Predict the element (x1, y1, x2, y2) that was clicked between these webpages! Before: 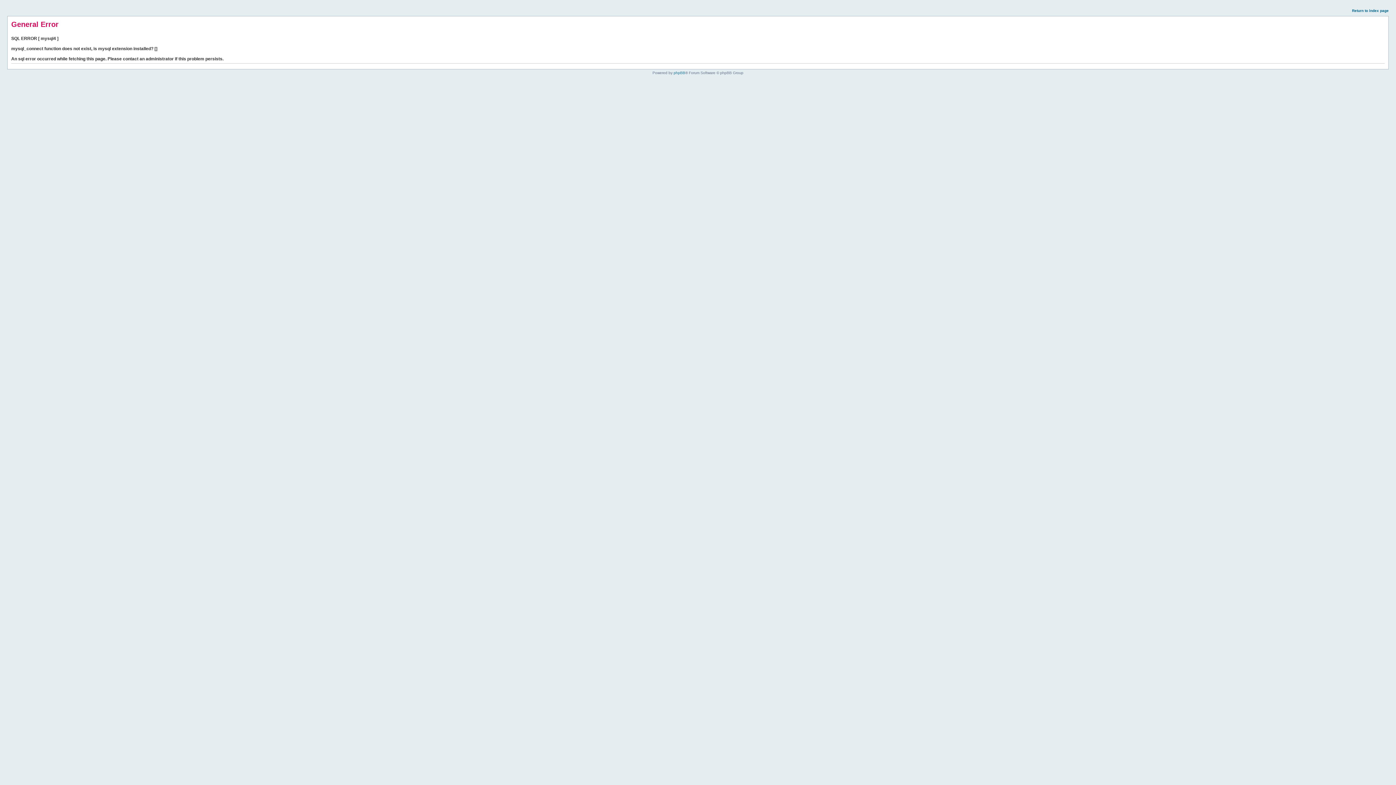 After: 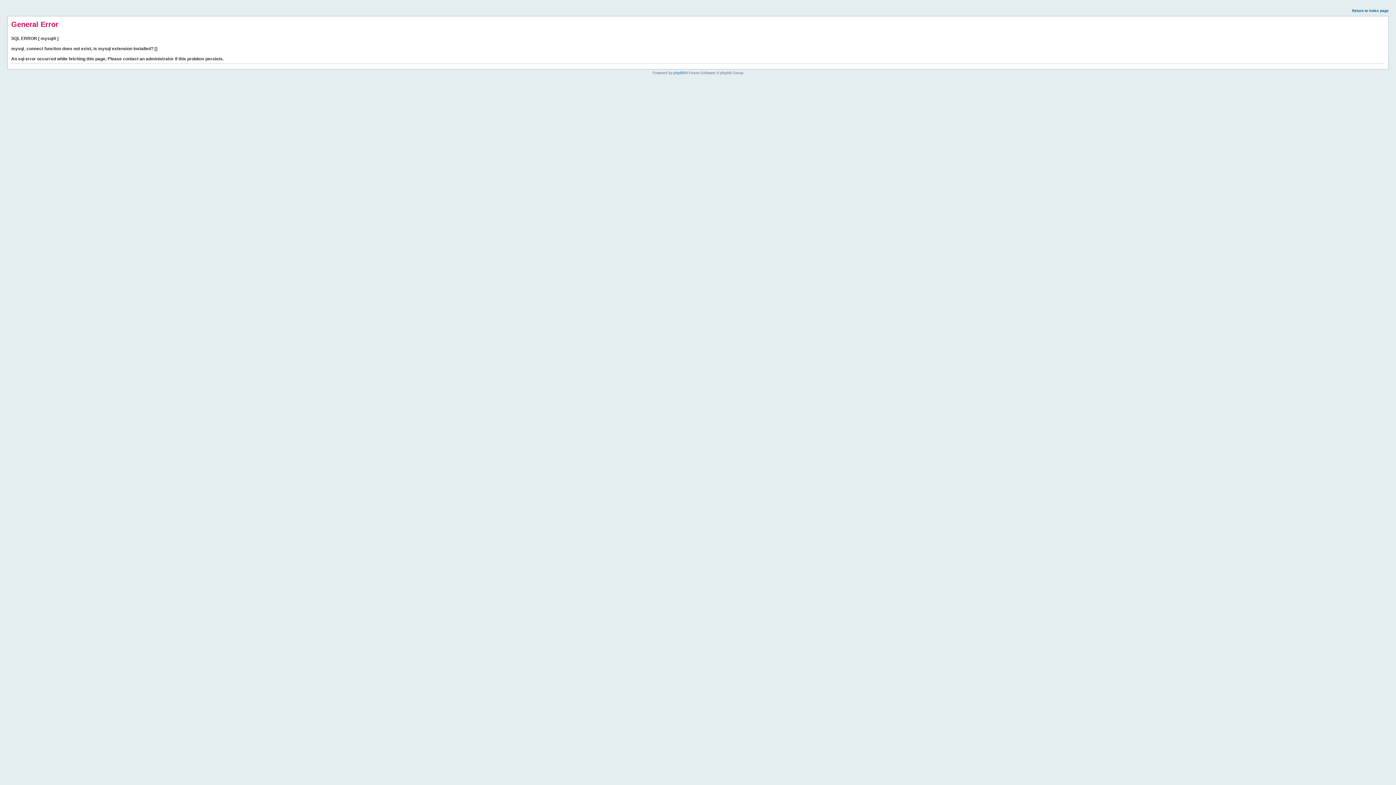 Action: label: Return to index page bbox: (1352, 8, 1389, 12)